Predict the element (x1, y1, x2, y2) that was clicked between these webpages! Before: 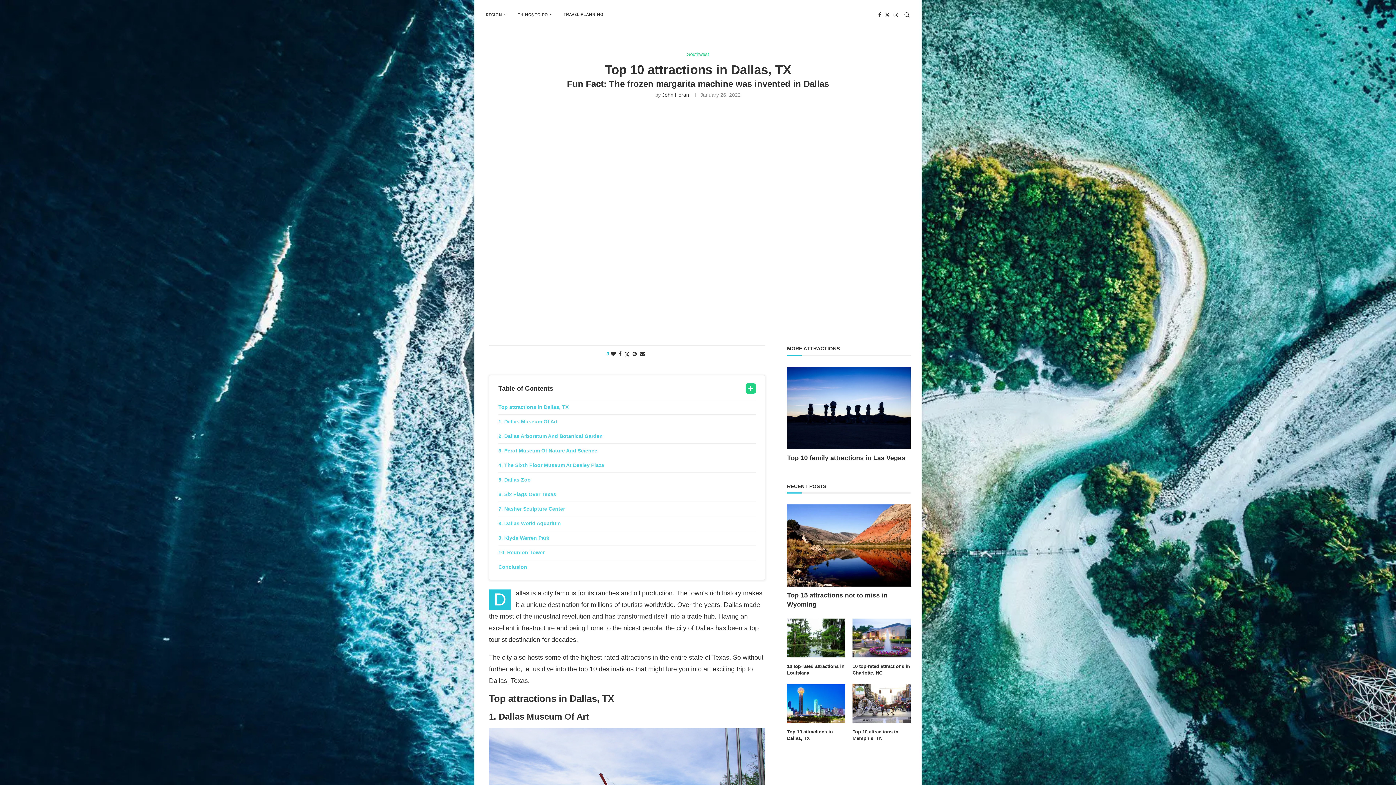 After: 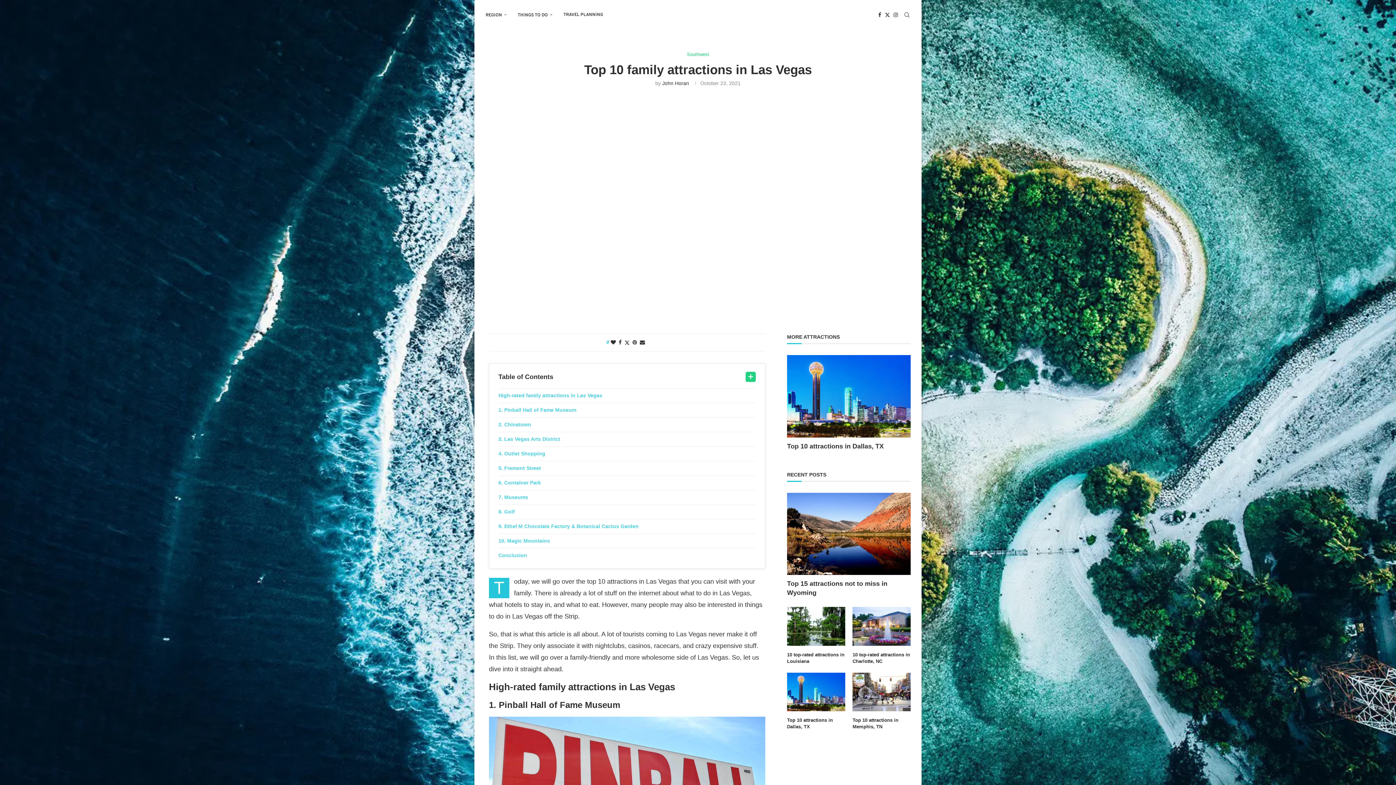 Action: label: Top 10 family attractions in Las Vegas bbox: (787, 453, 910, 462)